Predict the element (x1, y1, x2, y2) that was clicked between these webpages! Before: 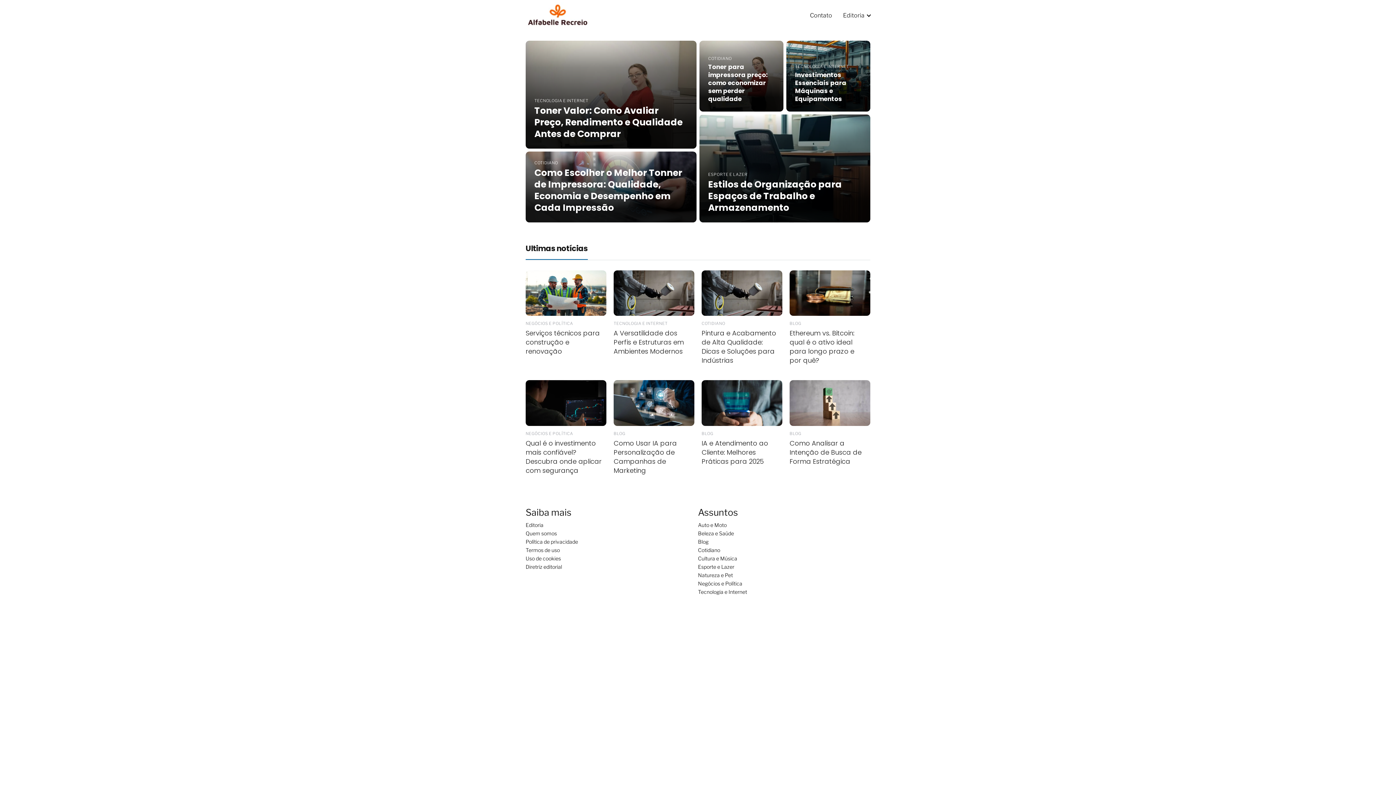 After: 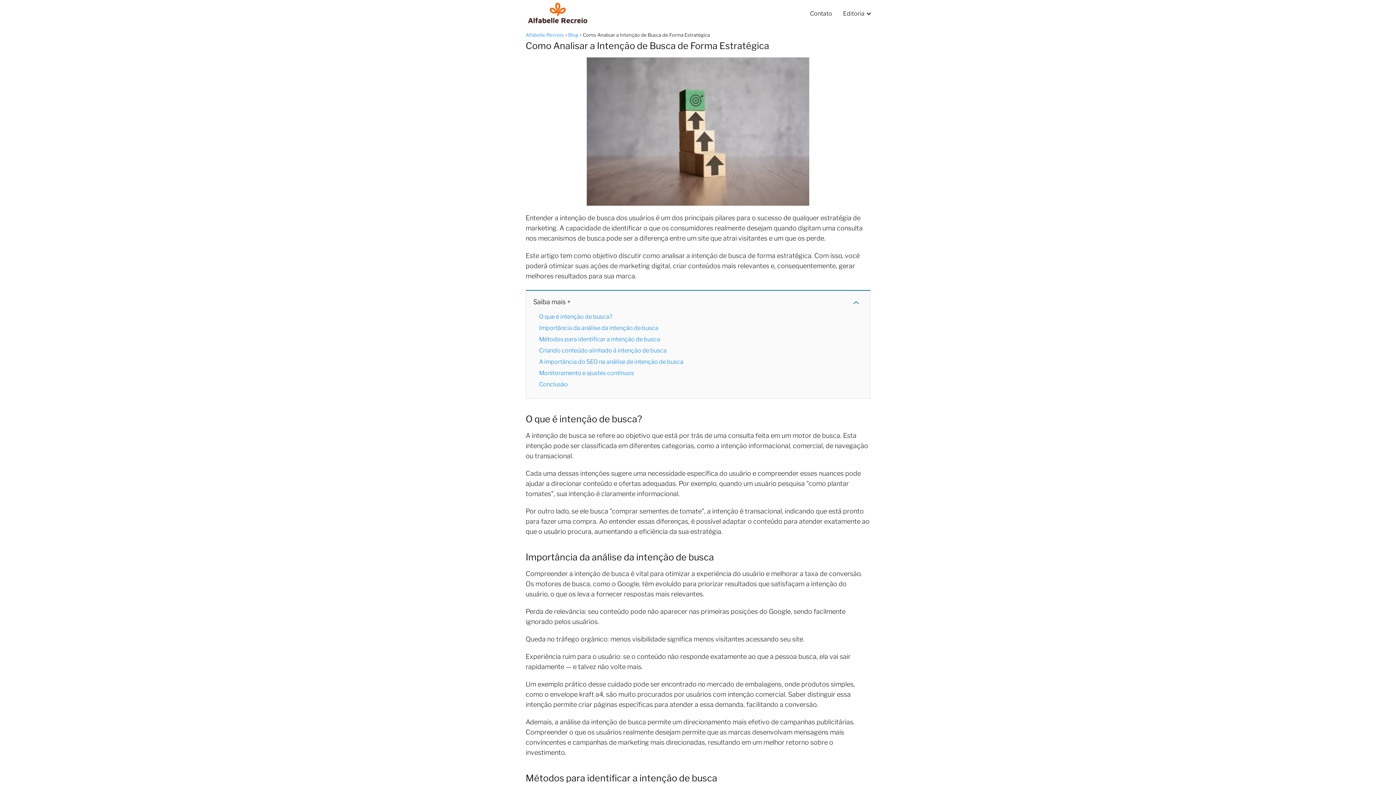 Action: label: BLOG
Como Analisar a Intenção de Busca de Forma Estratégica  bbox: (789, 380, 870, 466)